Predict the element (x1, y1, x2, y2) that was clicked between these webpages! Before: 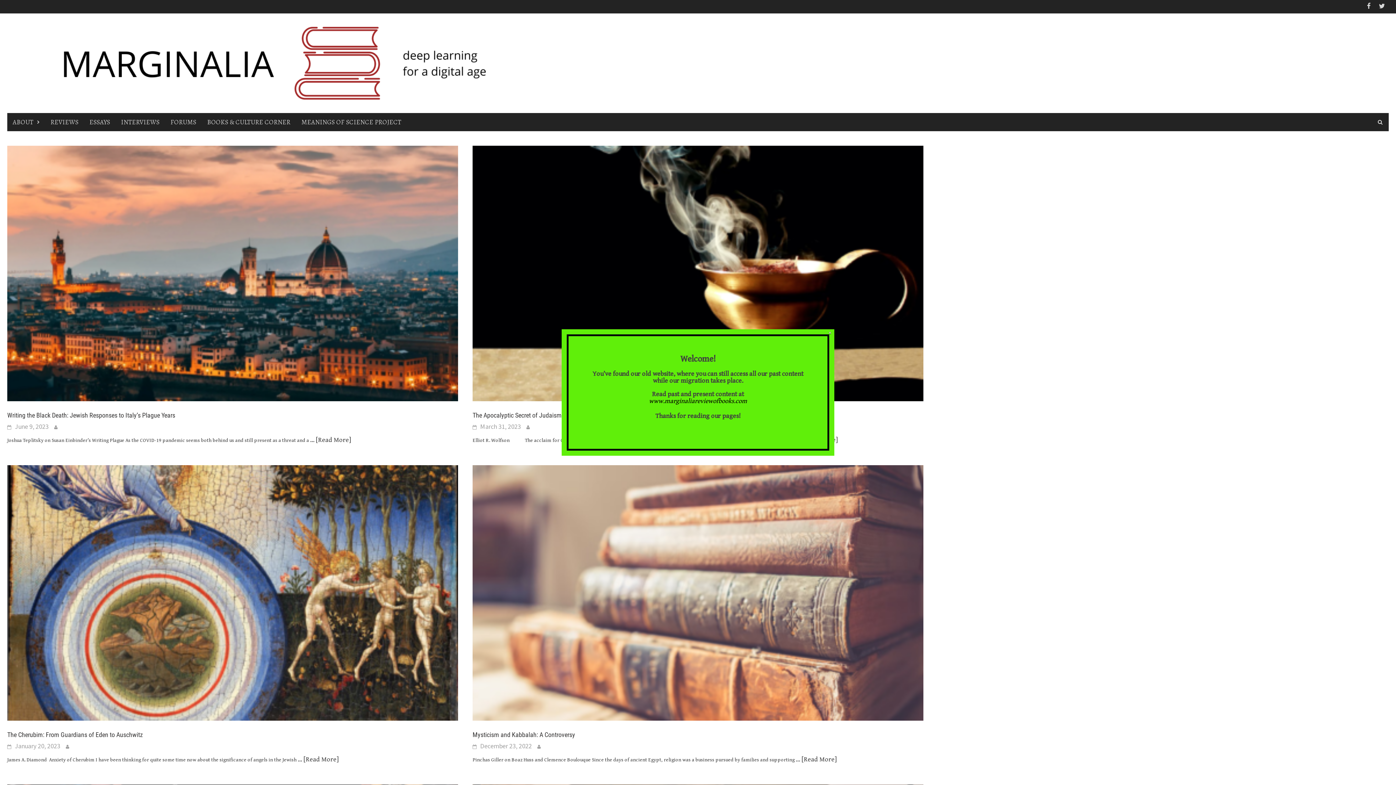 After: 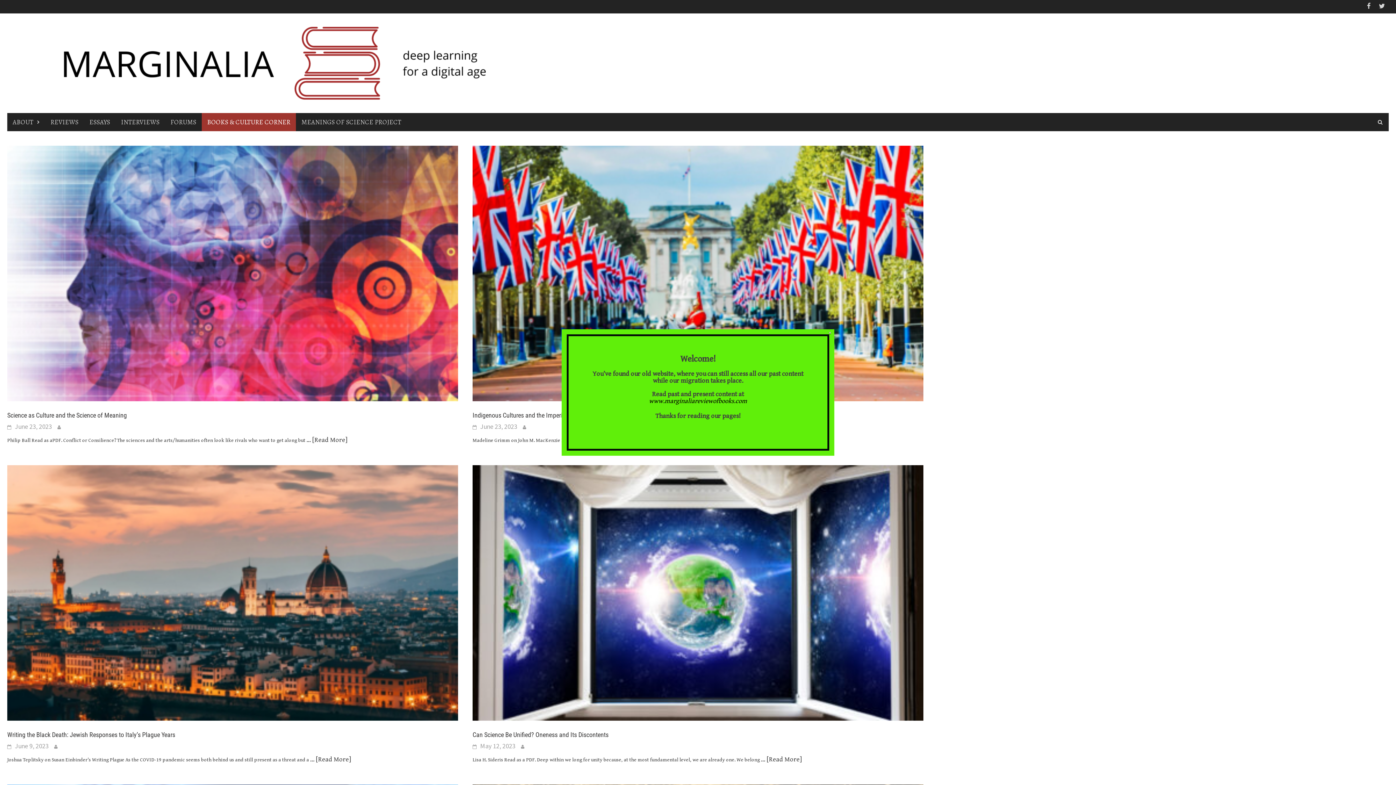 Action: label: BOOKS & CULTURE CORNER bbox: (201, 113, 296, 131)